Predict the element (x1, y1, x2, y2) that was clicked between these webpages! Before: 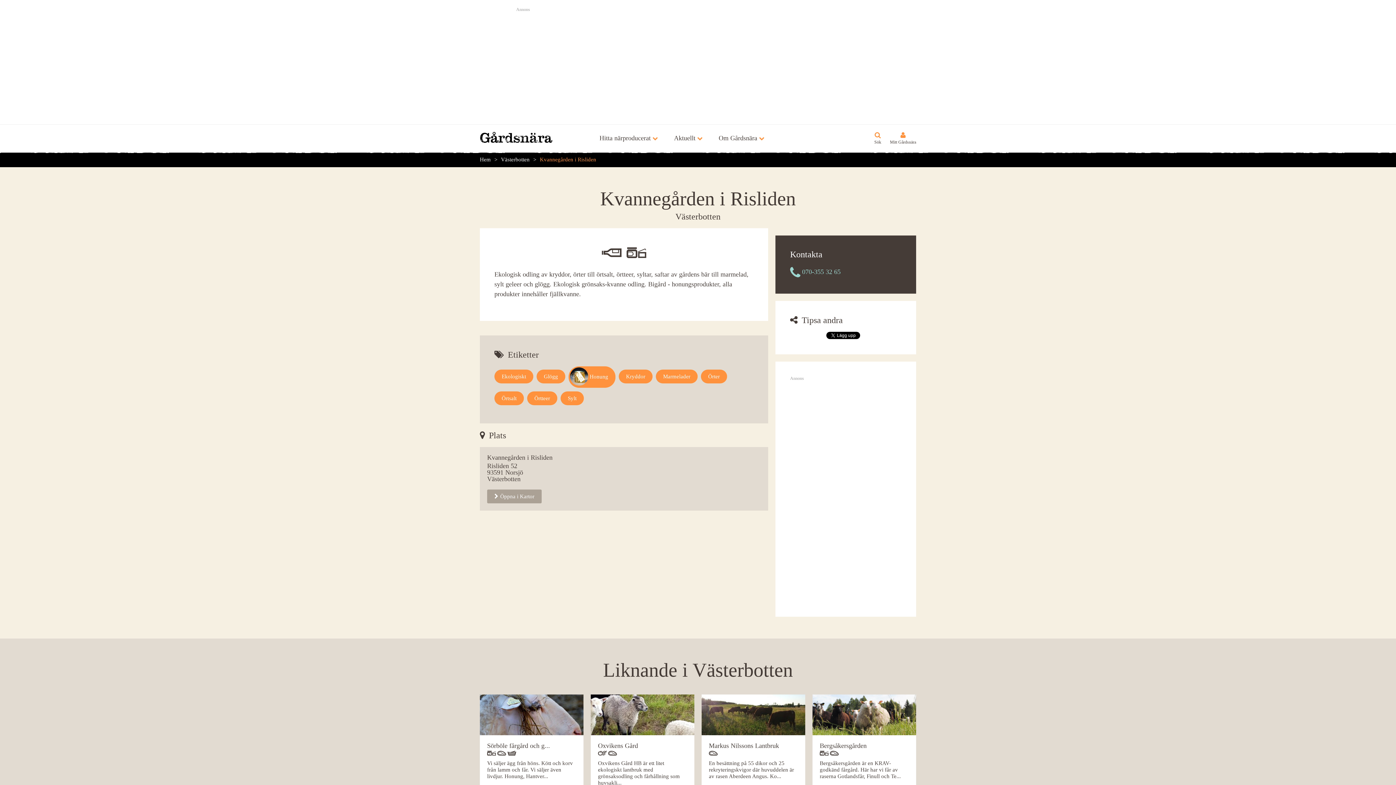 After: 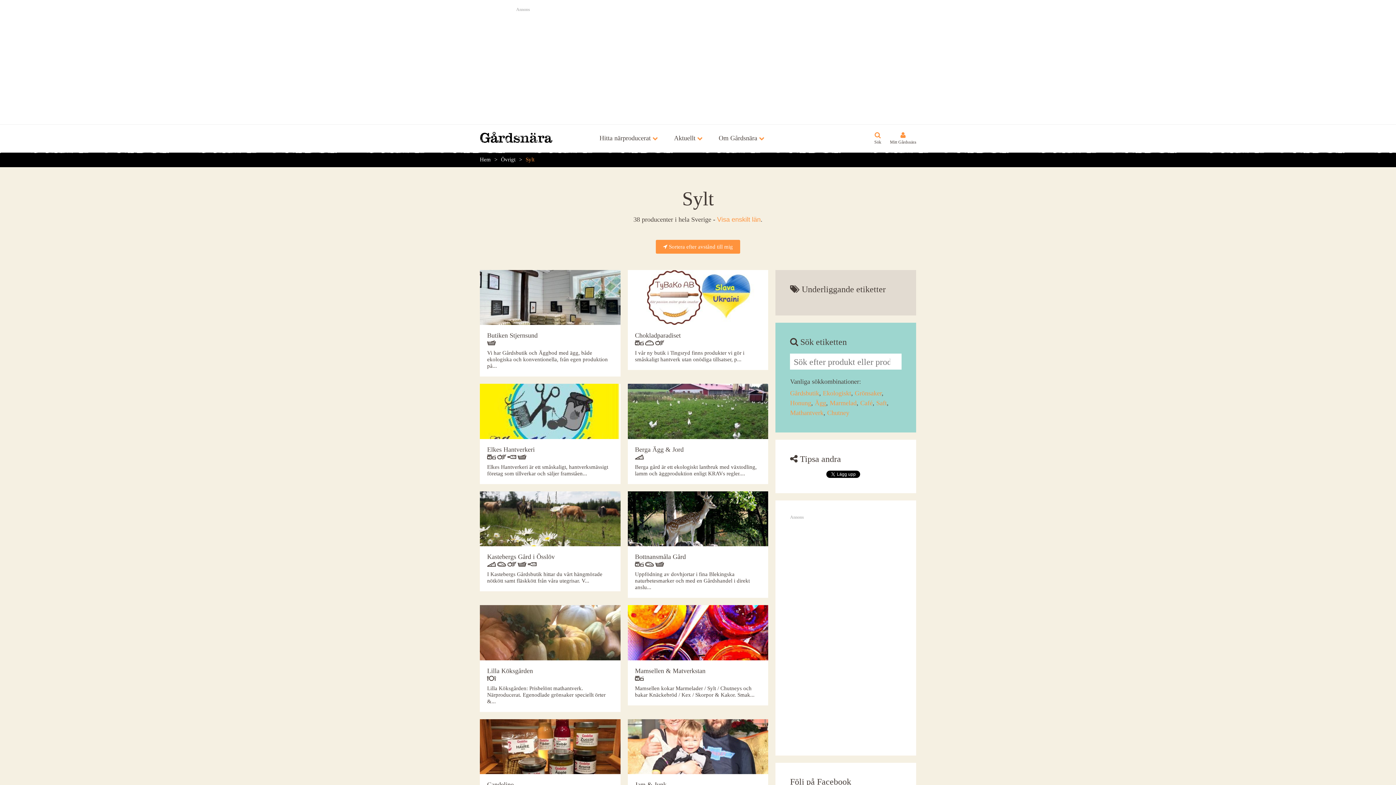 Action: bbox: (560, 391, 584, 405) label: Sylt